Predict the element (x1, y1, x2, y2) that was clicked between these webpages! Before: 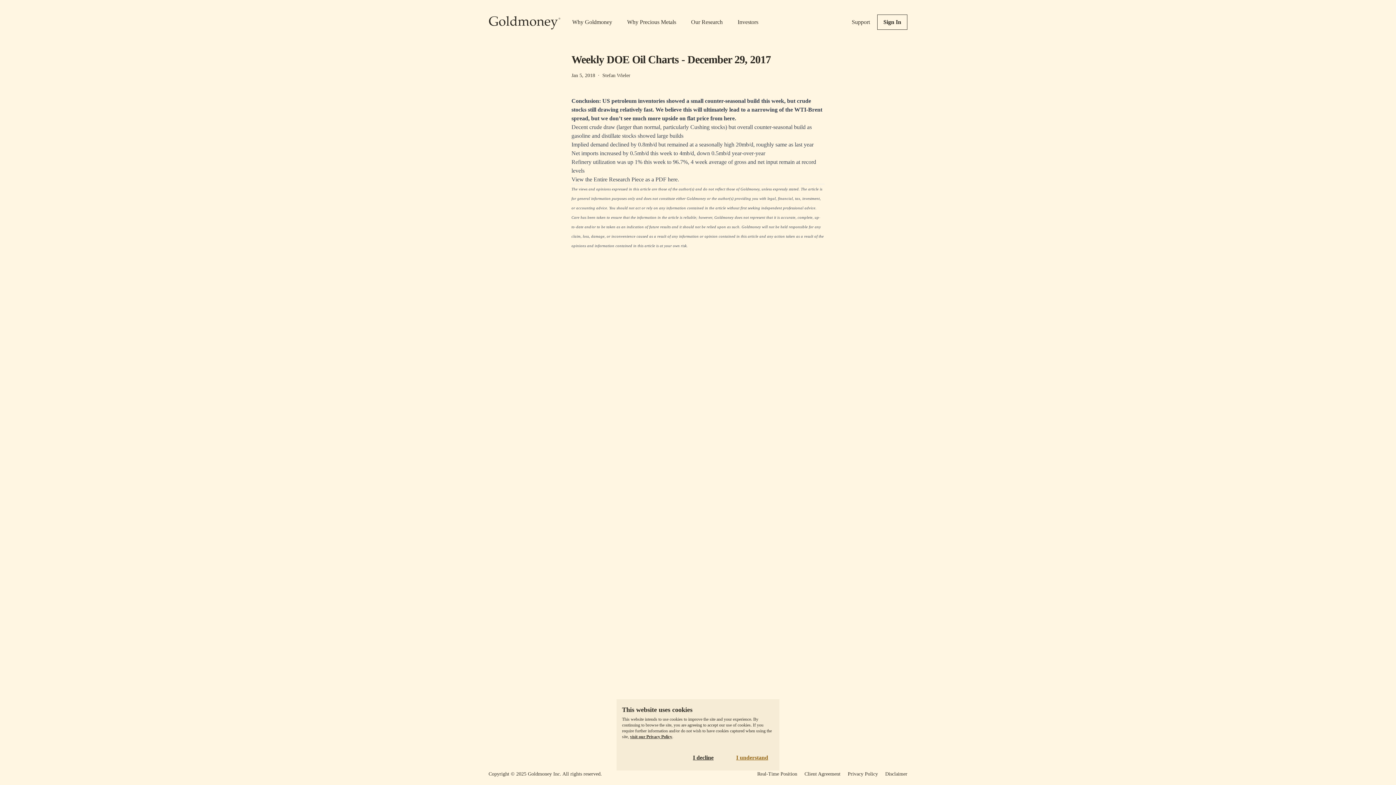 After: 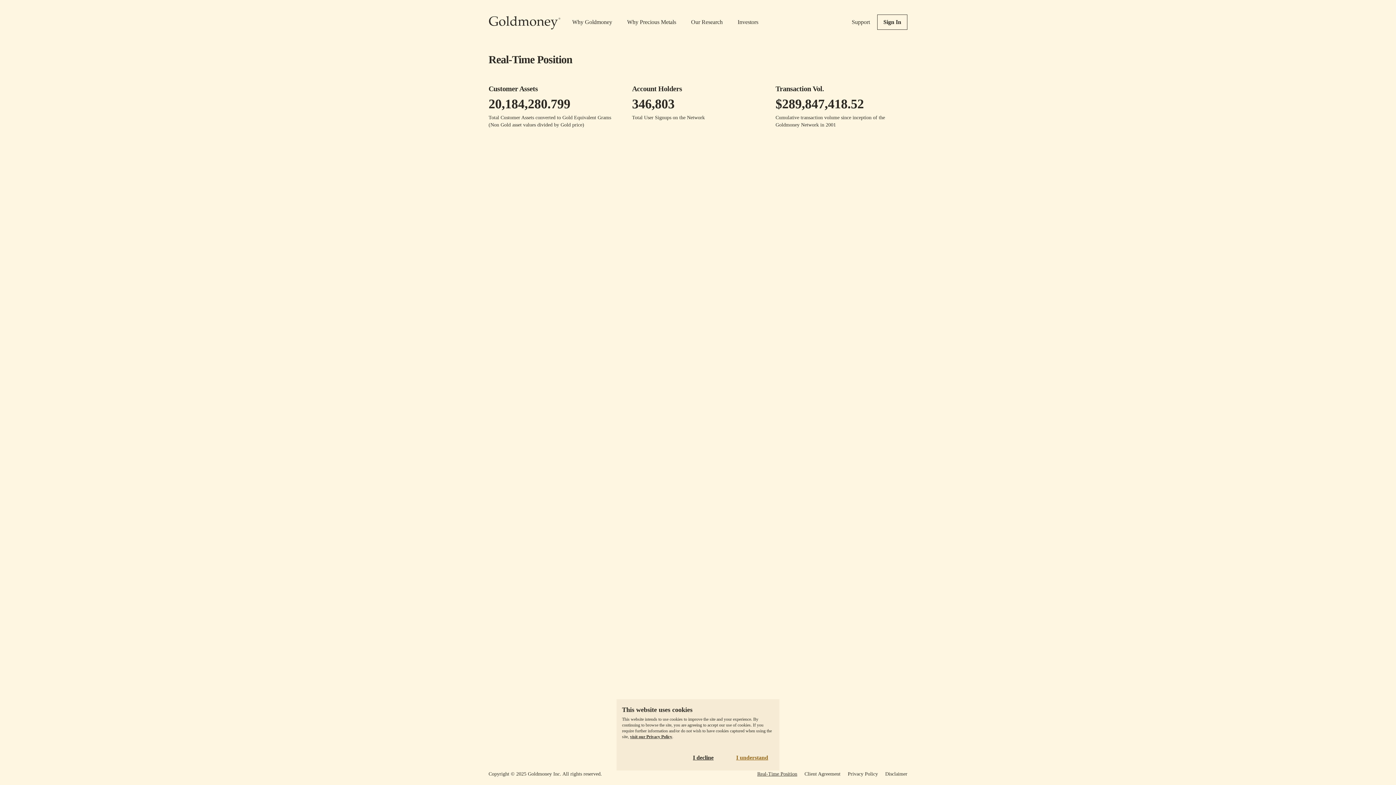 Action: label: Real-Time Position bbox: (757, 770, 797, 778)